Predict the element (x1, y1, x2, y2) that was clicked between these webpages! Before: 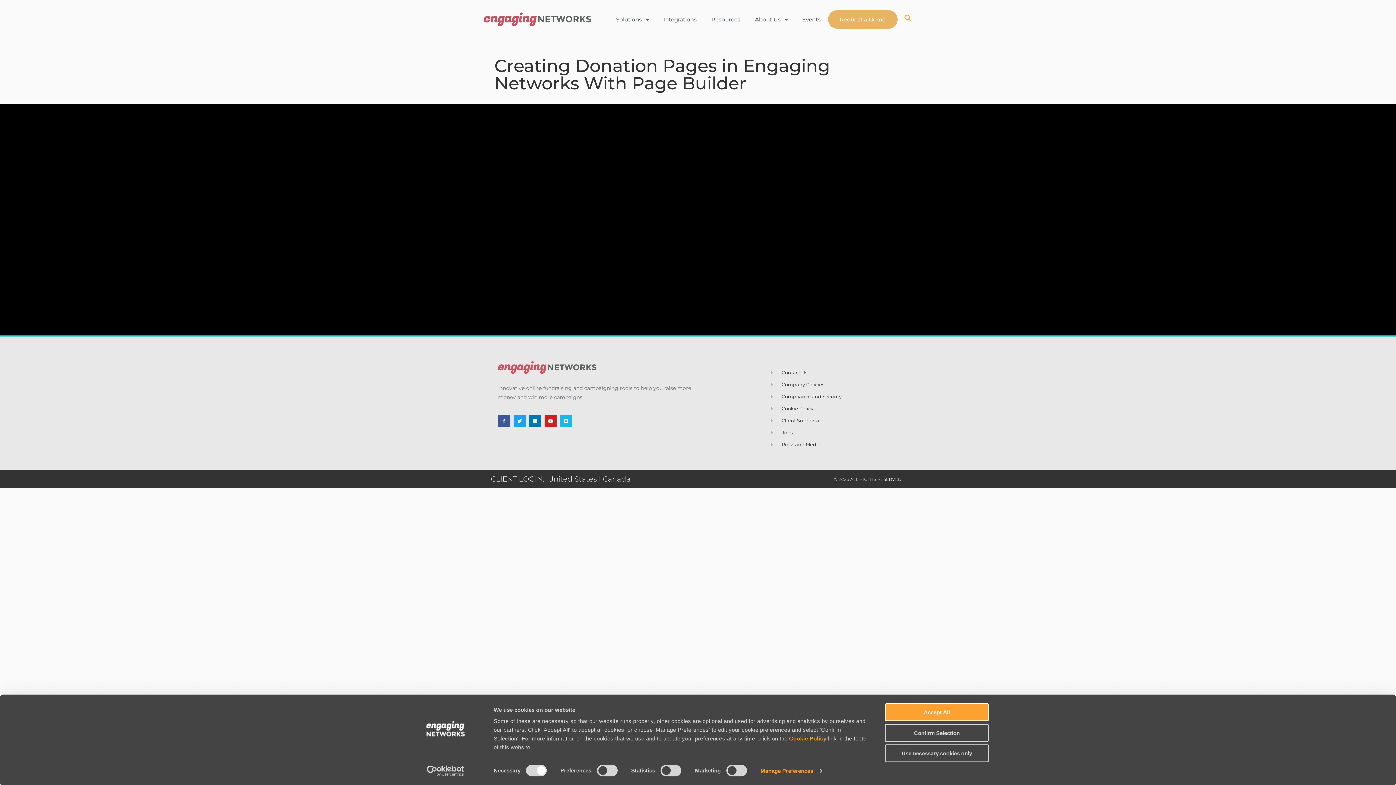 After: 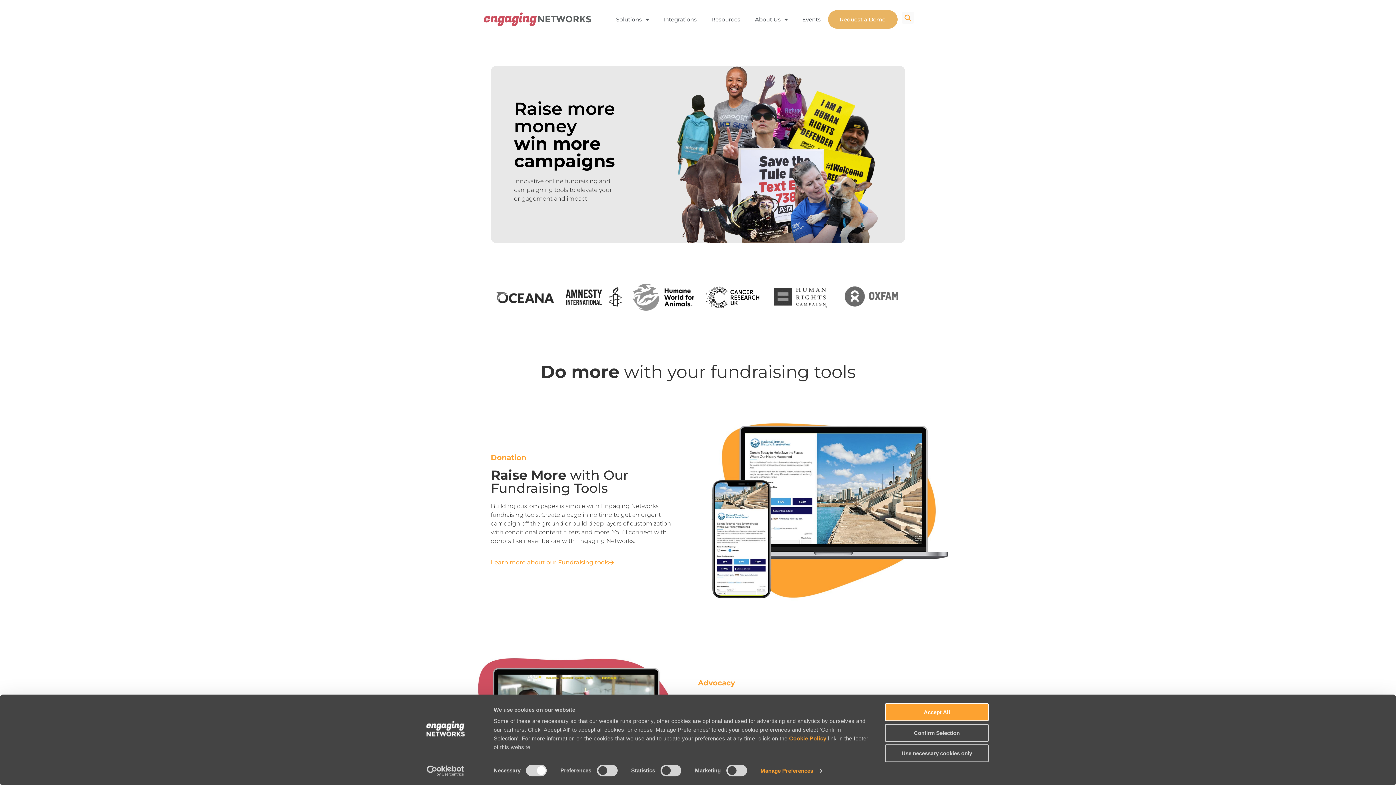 Action: bbox: (494, 358, 600, 376)